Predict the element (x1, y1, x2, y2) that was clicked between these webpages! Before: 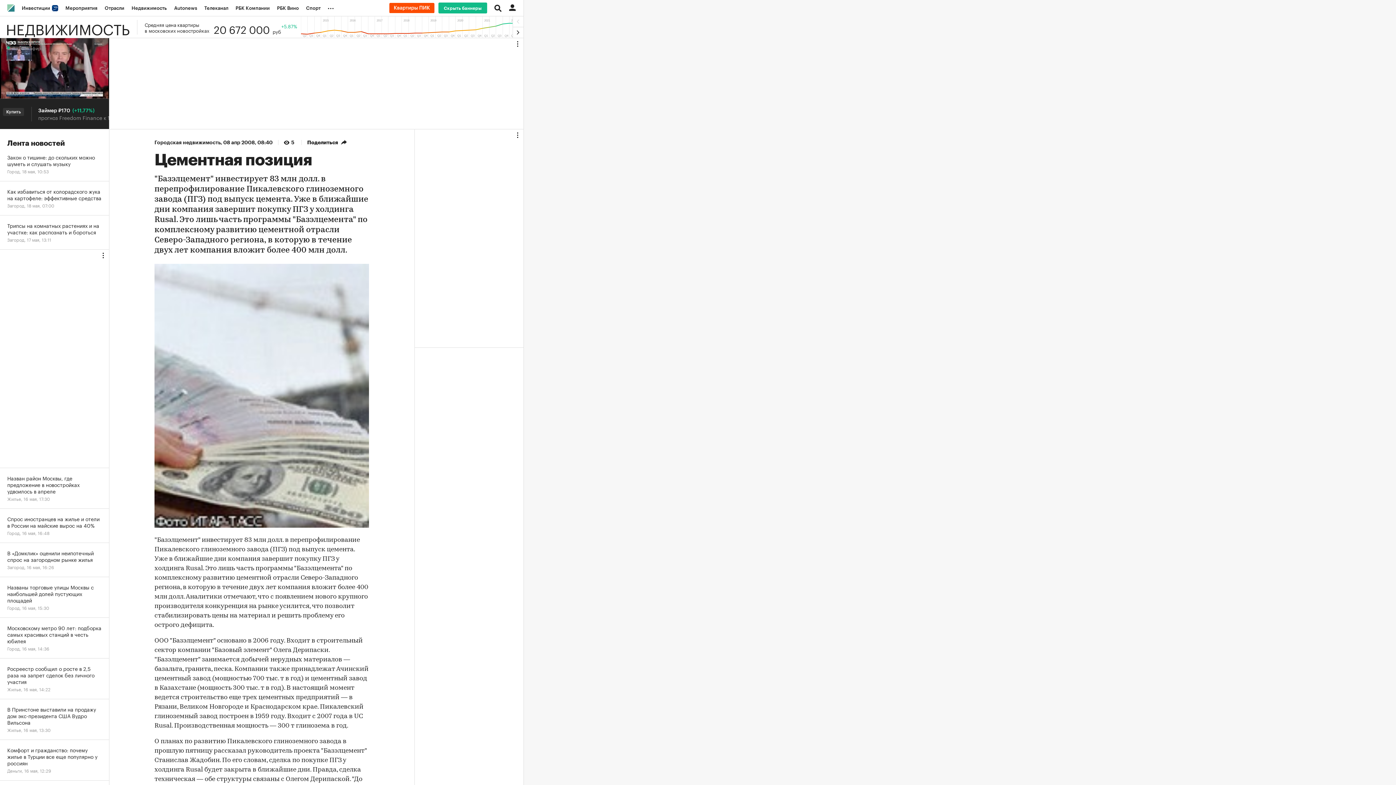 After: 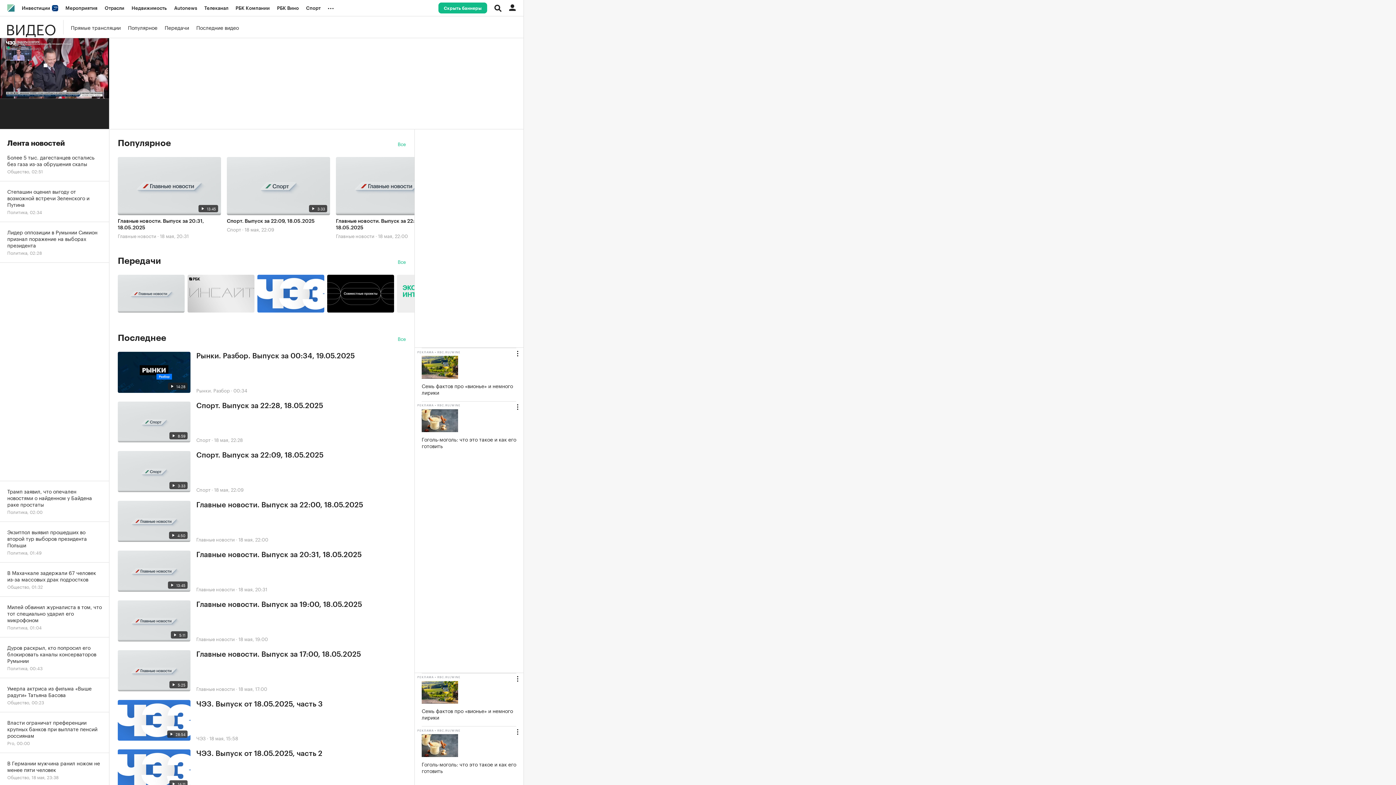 Action: bbox: (200, 0, 232, 16) label: Телеканал